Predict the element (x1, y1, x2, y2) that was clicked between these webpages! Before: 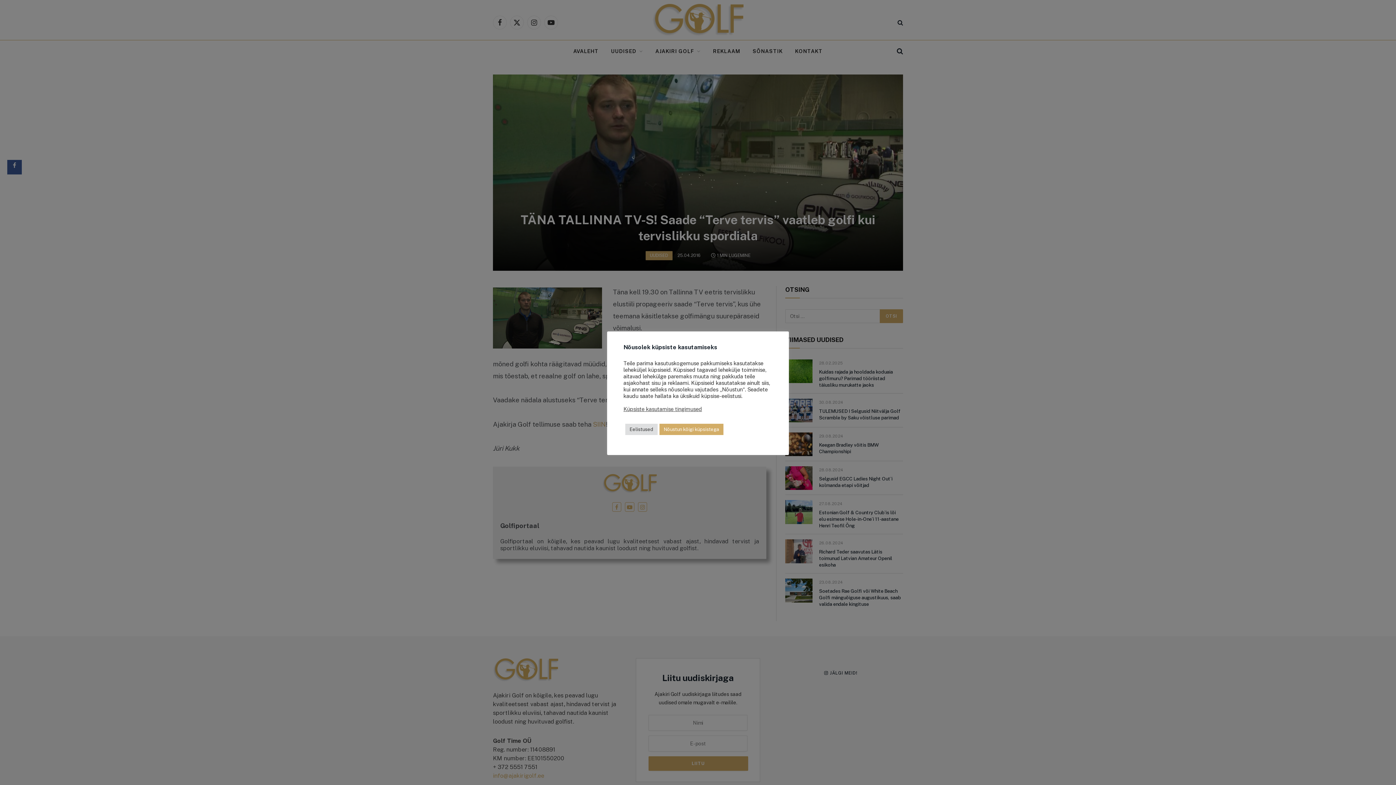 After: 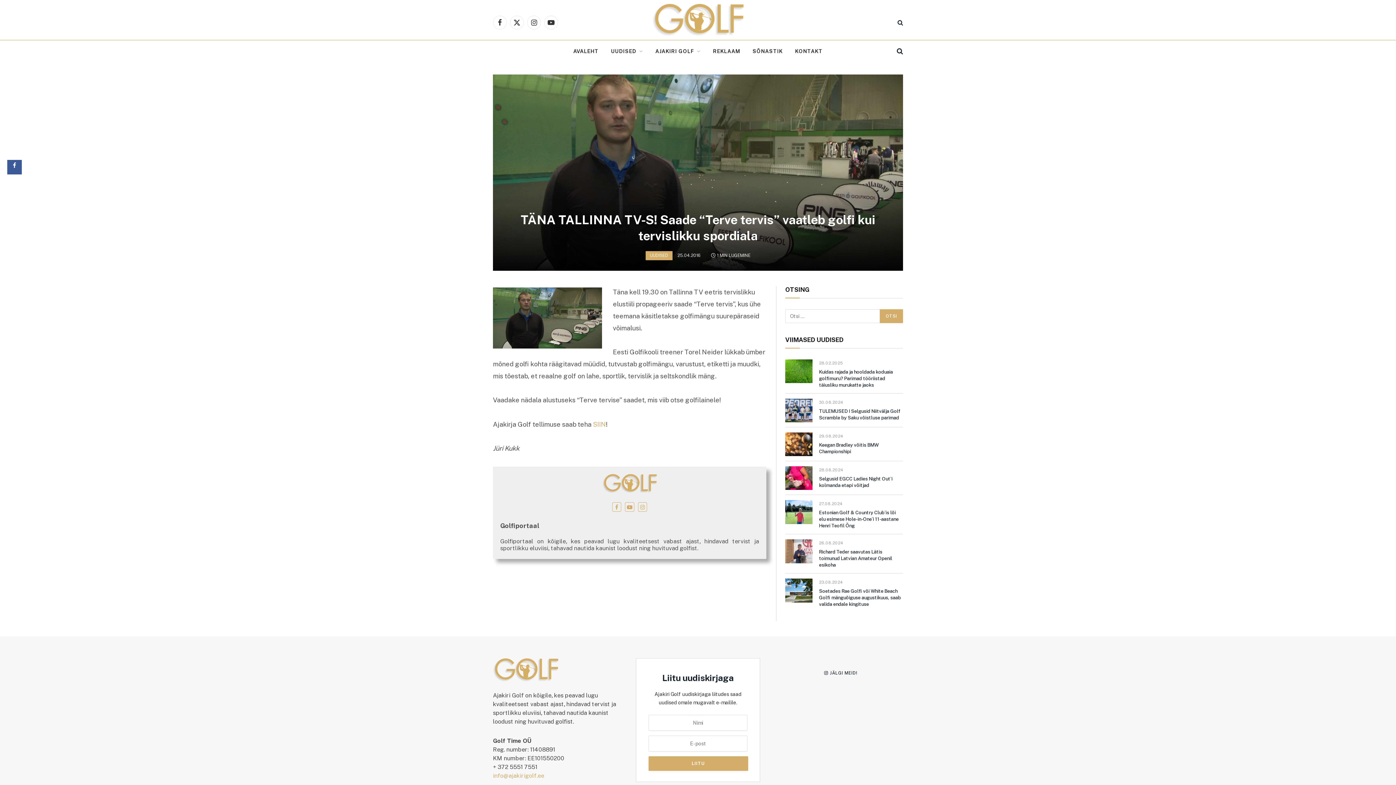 Action: bbox: (659, 424, 723, 435) label: Nõustun kõigi küpsistega